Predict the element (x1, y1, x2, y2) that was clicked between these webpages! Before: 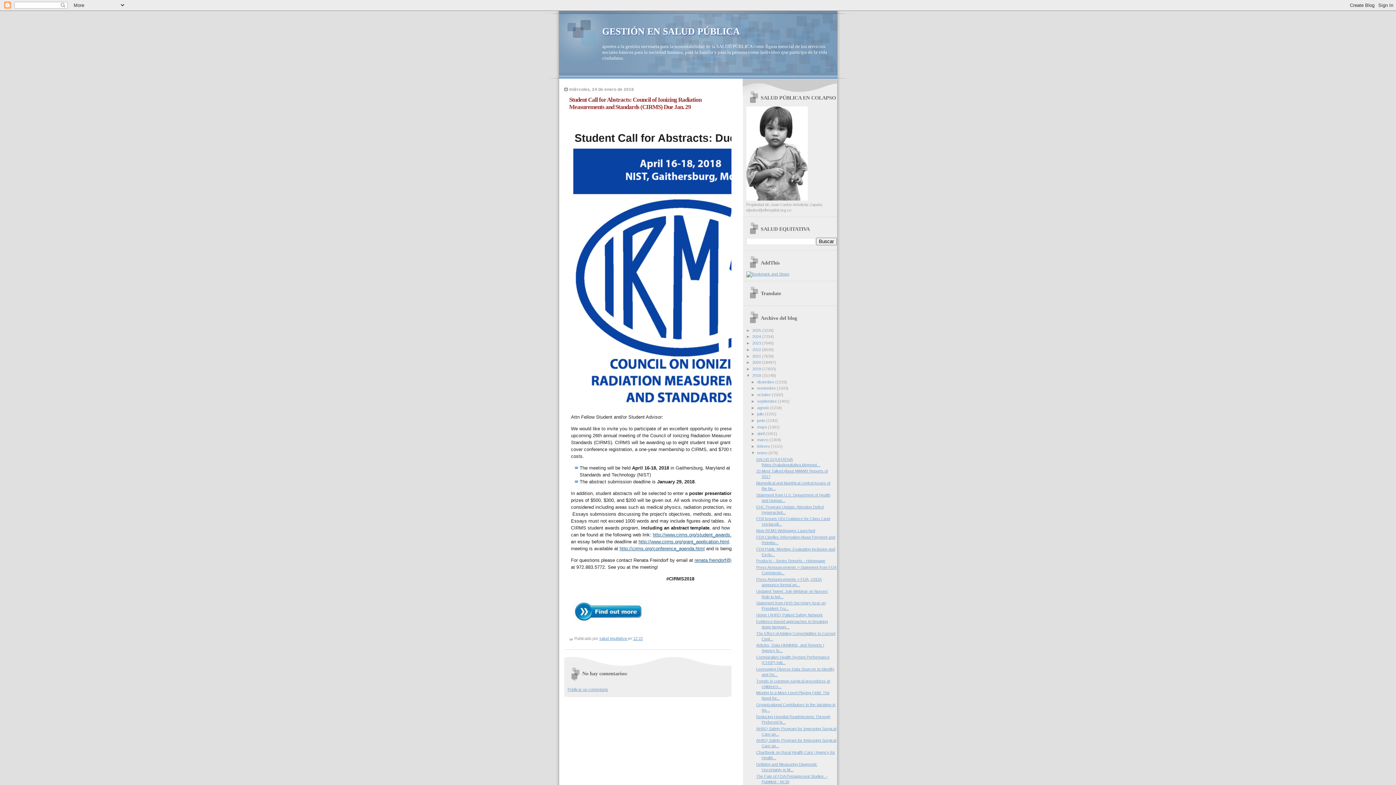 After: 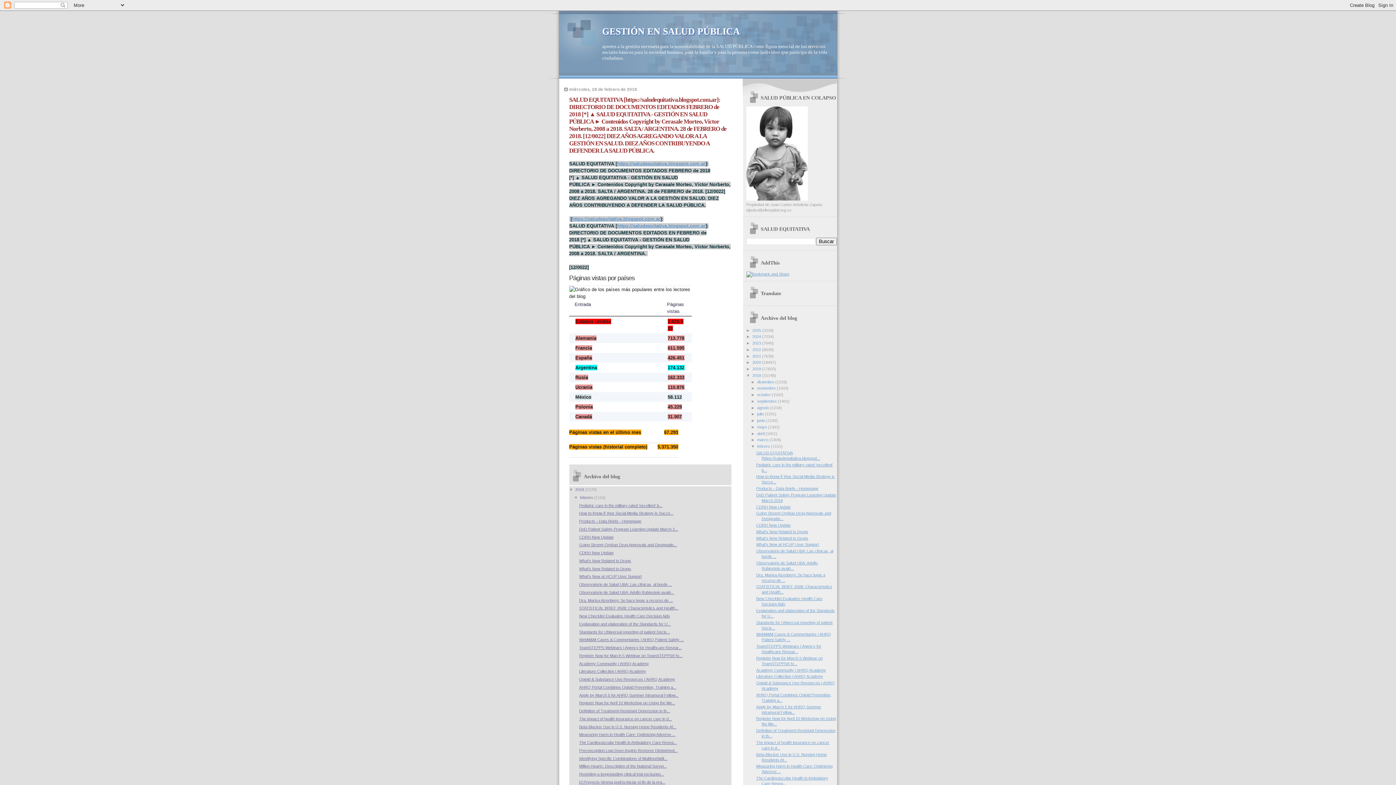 Action: bbox: (757, 444, 771, 448) label: febrero 